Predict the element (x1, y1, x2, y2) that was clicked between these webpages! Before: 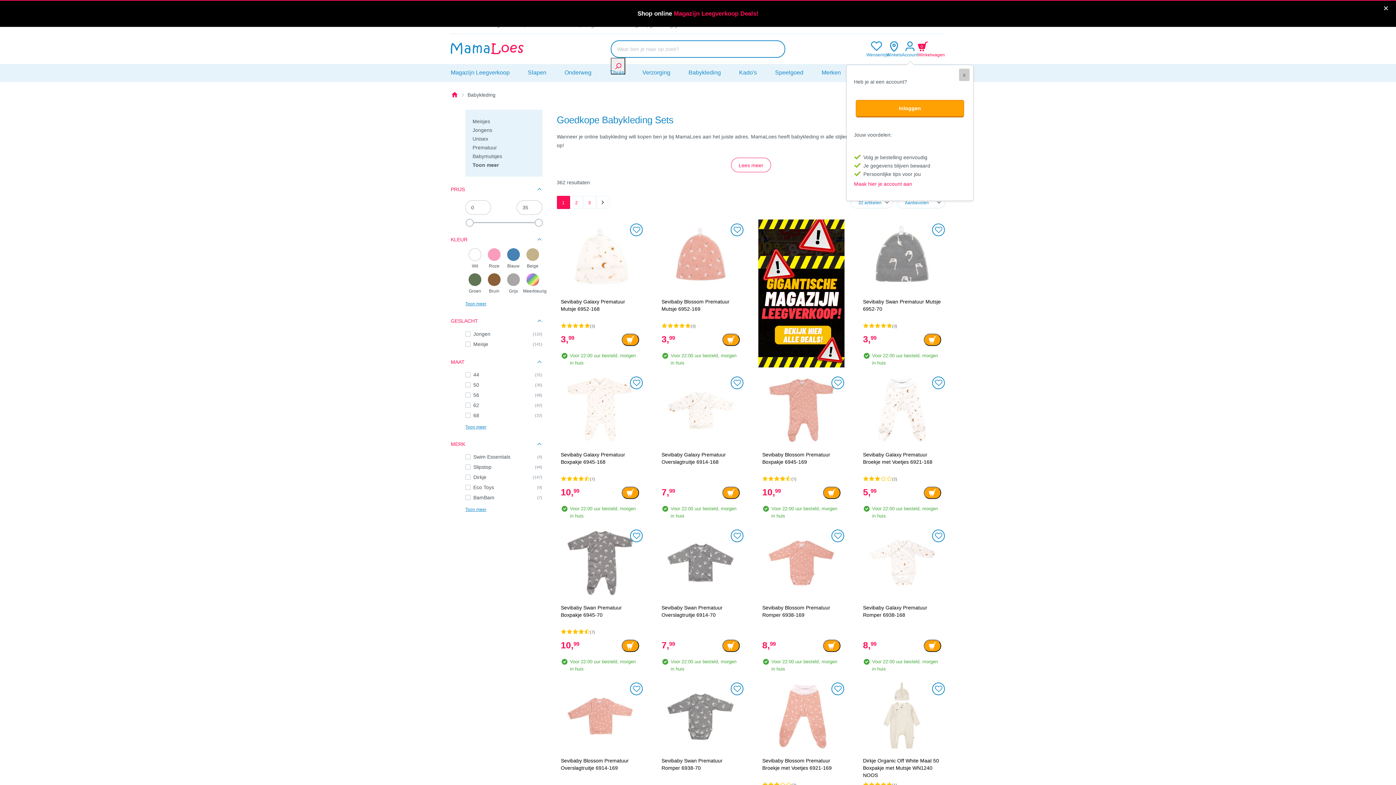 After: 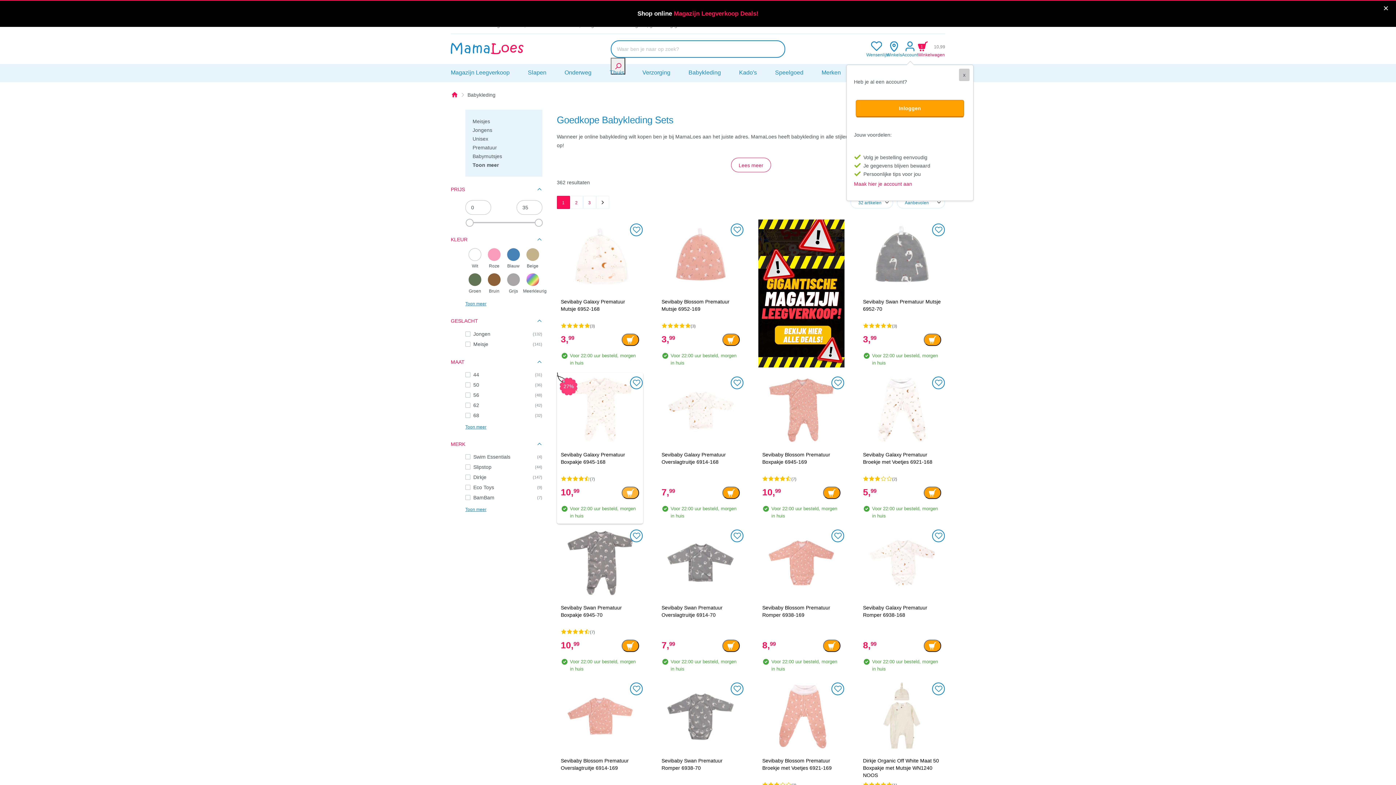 Action: bbox: (621, 486, 639, 499)